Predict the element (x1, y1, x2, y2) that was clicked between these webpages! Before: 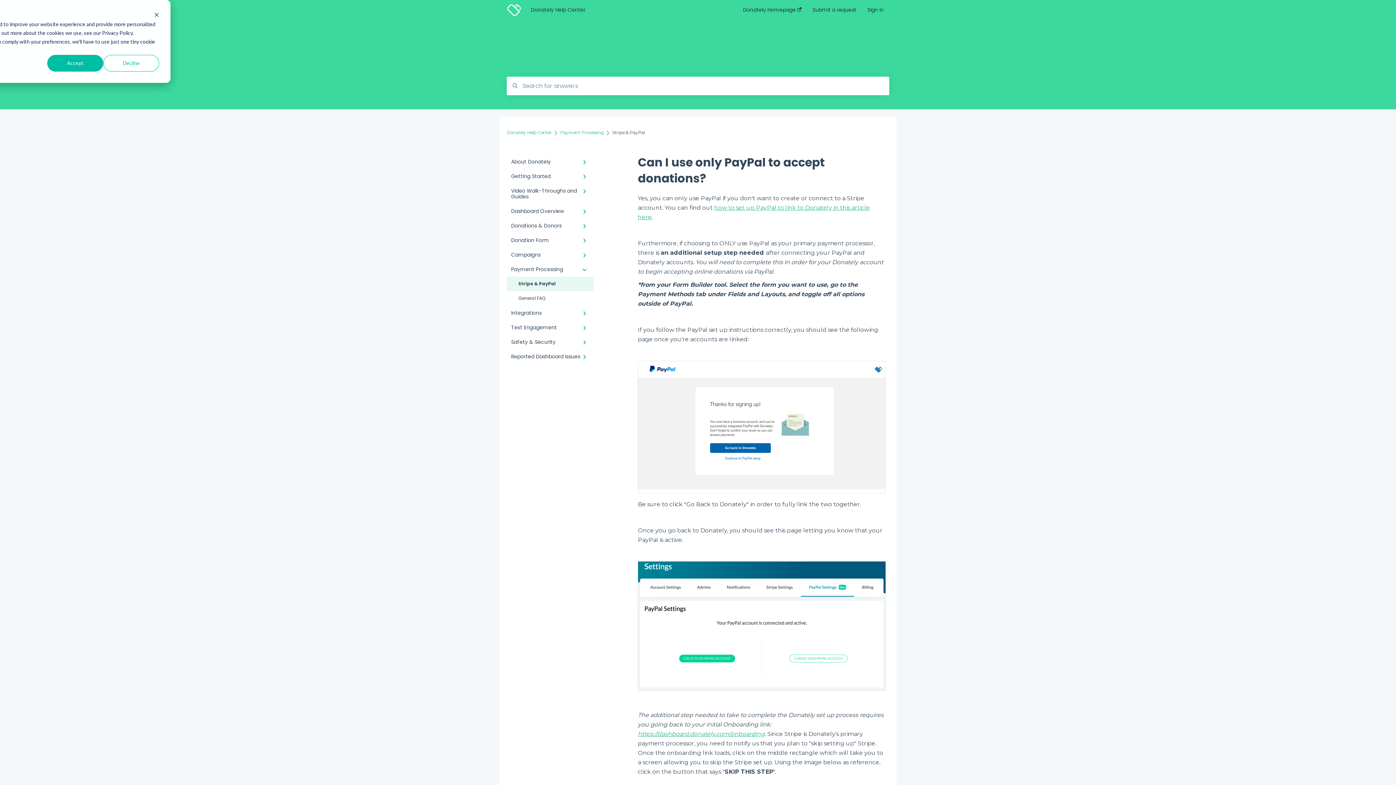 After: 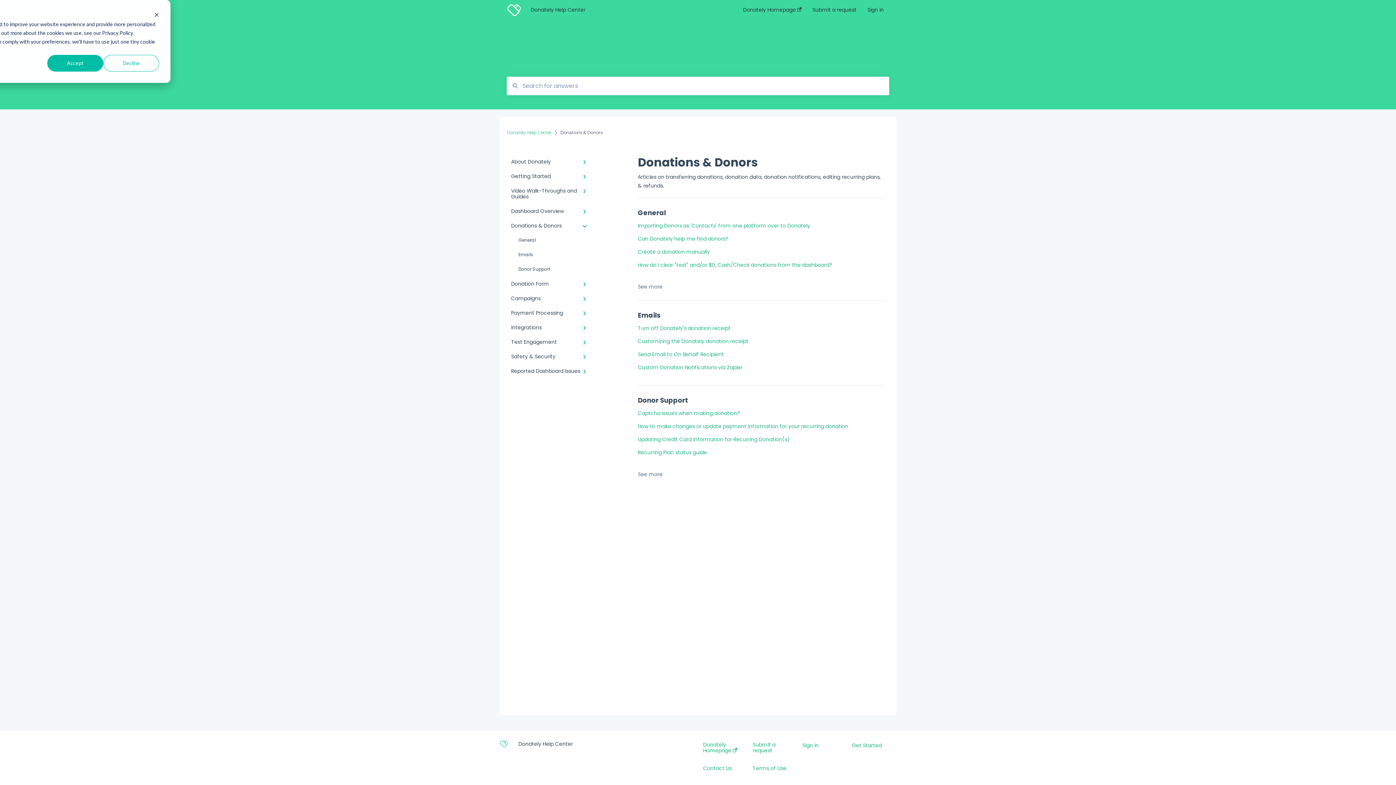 Action: label: Donations & Donors bbox: (506, 218, 594, 233)